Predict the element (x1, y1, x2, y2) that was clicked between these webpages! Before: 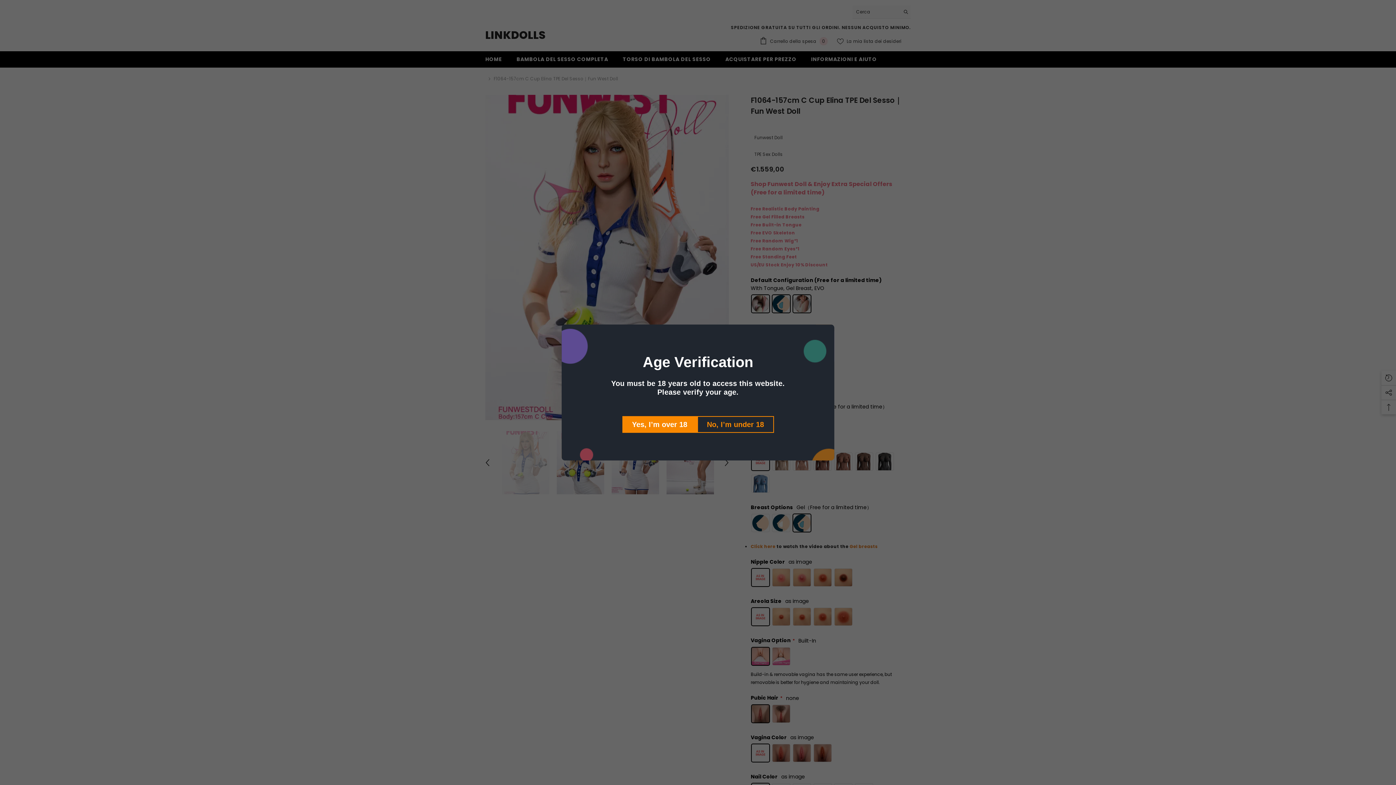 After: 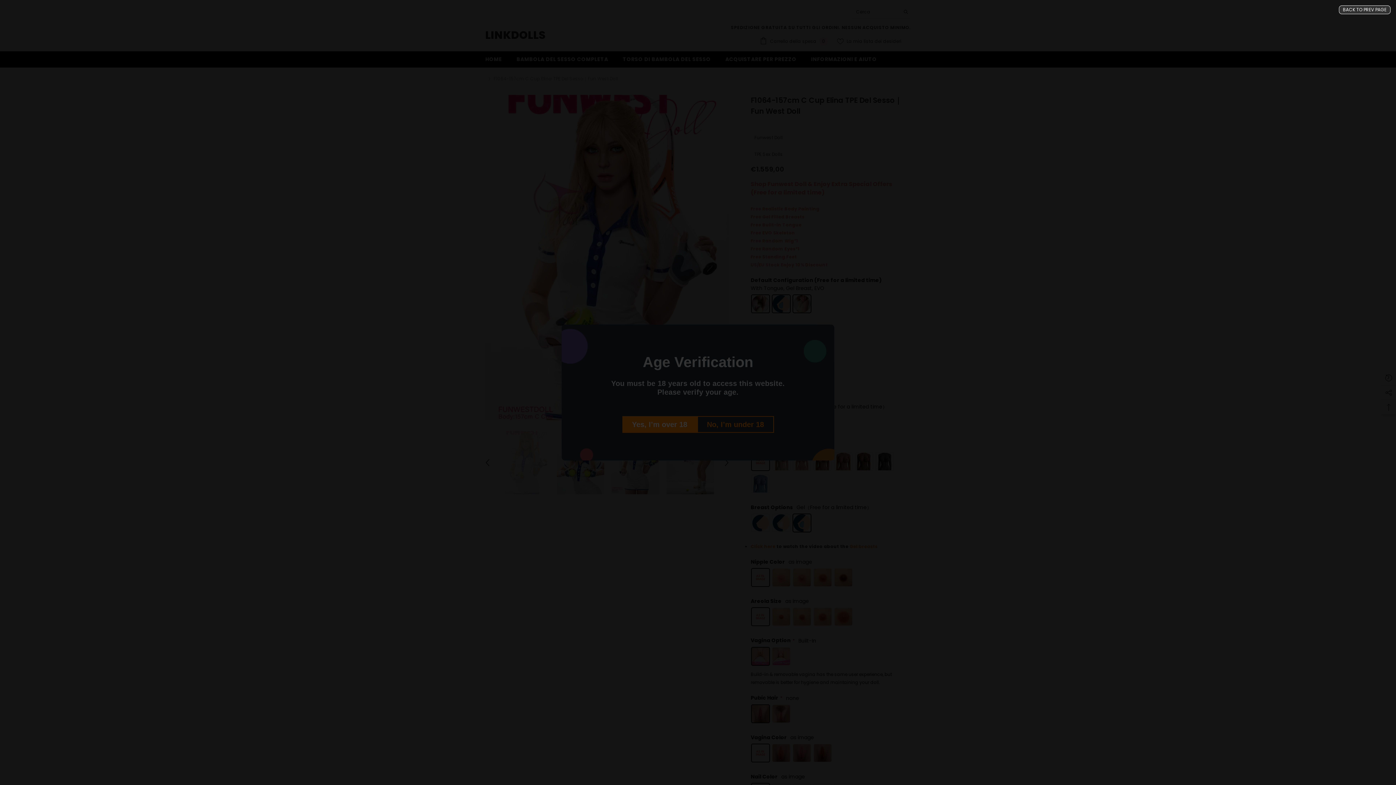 Action: bbox: (697, 416, 774, 433) label: No, I’m under 18